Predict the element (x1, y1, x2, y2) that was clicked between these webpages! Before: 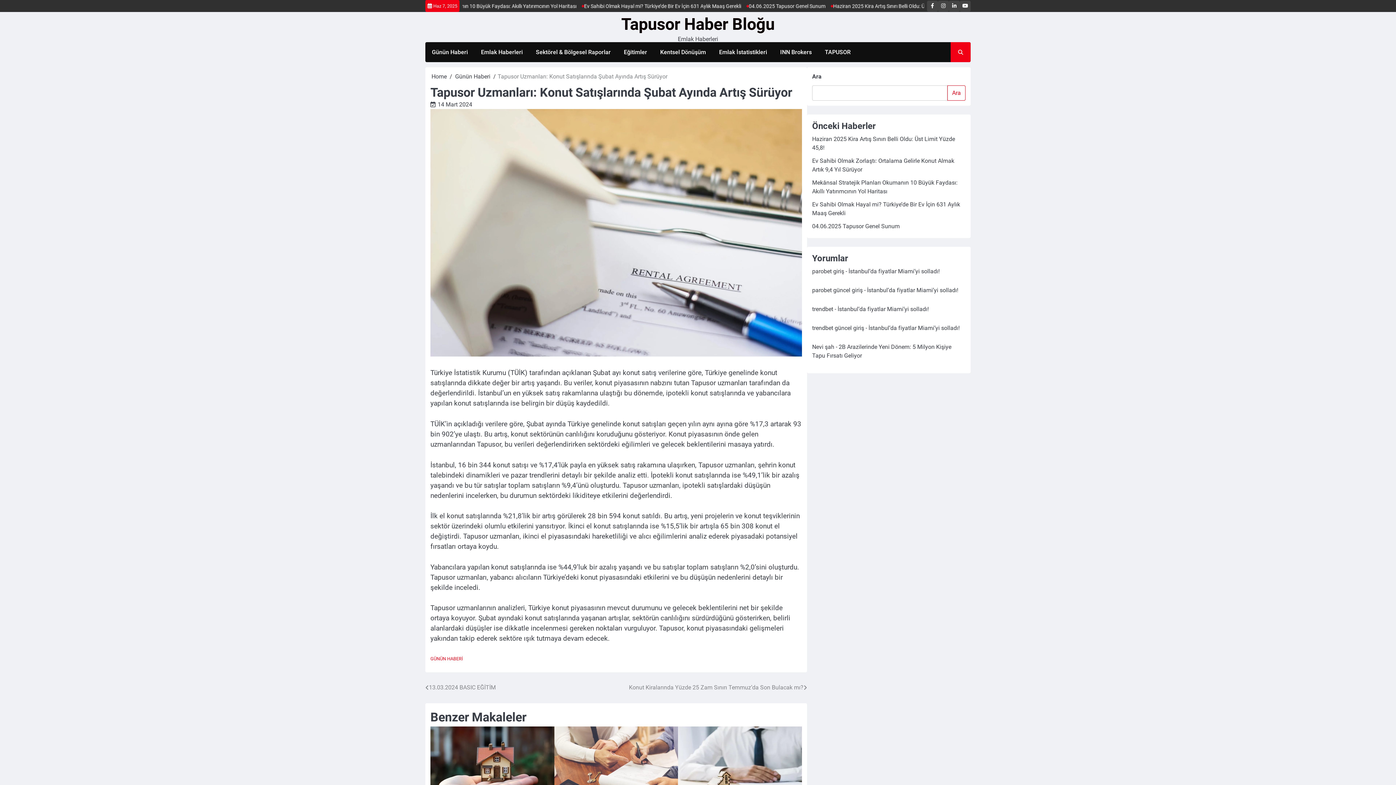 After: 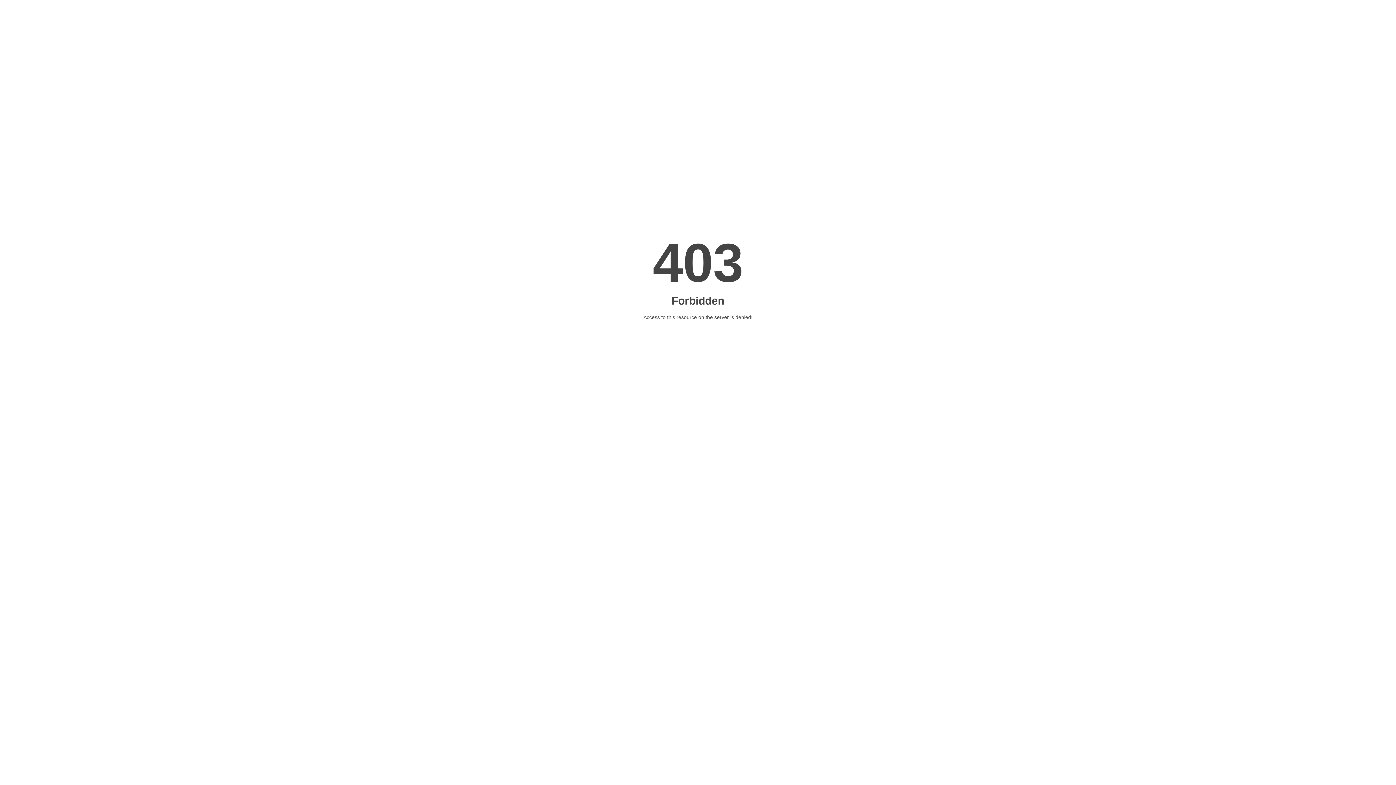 Action: bbox: (812, 286, 862, 293) label: parobet güncel giriş